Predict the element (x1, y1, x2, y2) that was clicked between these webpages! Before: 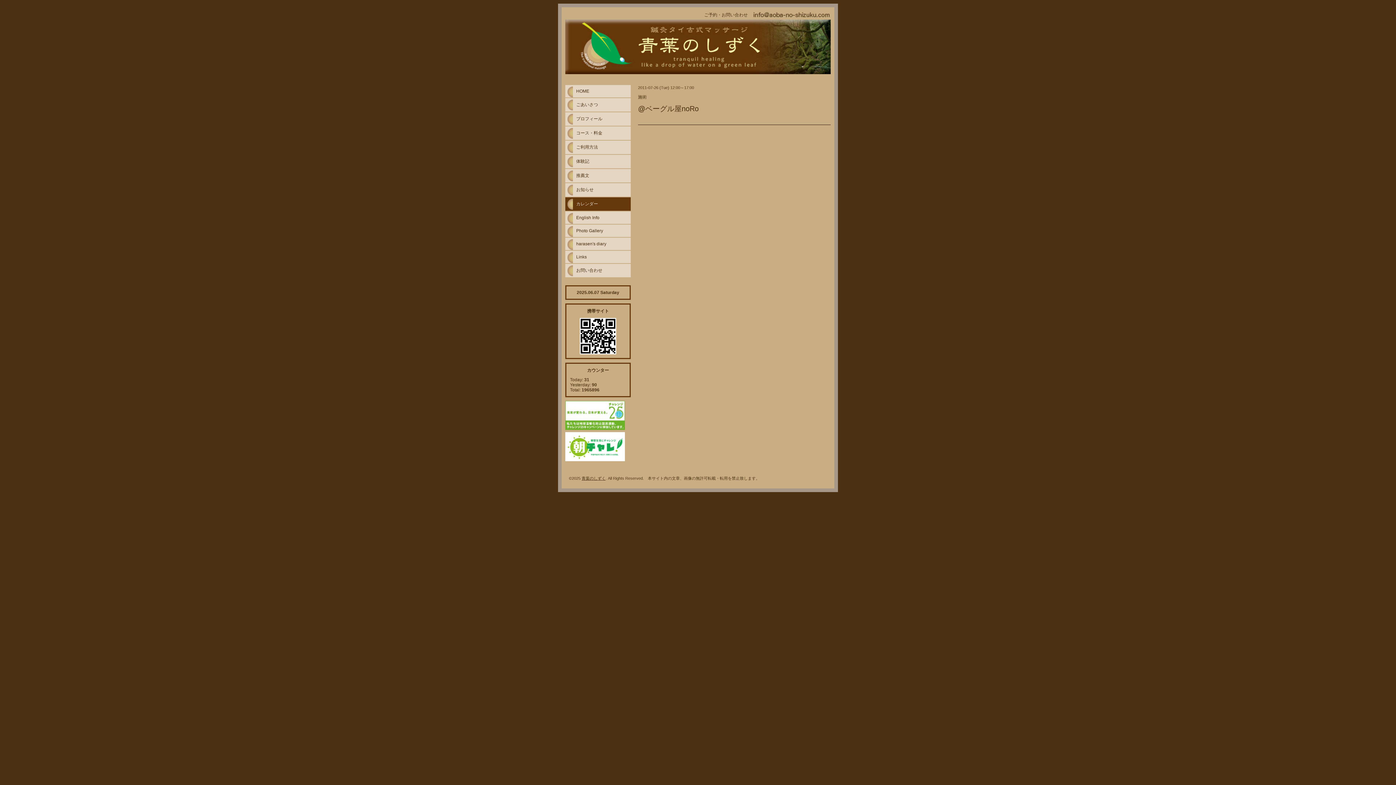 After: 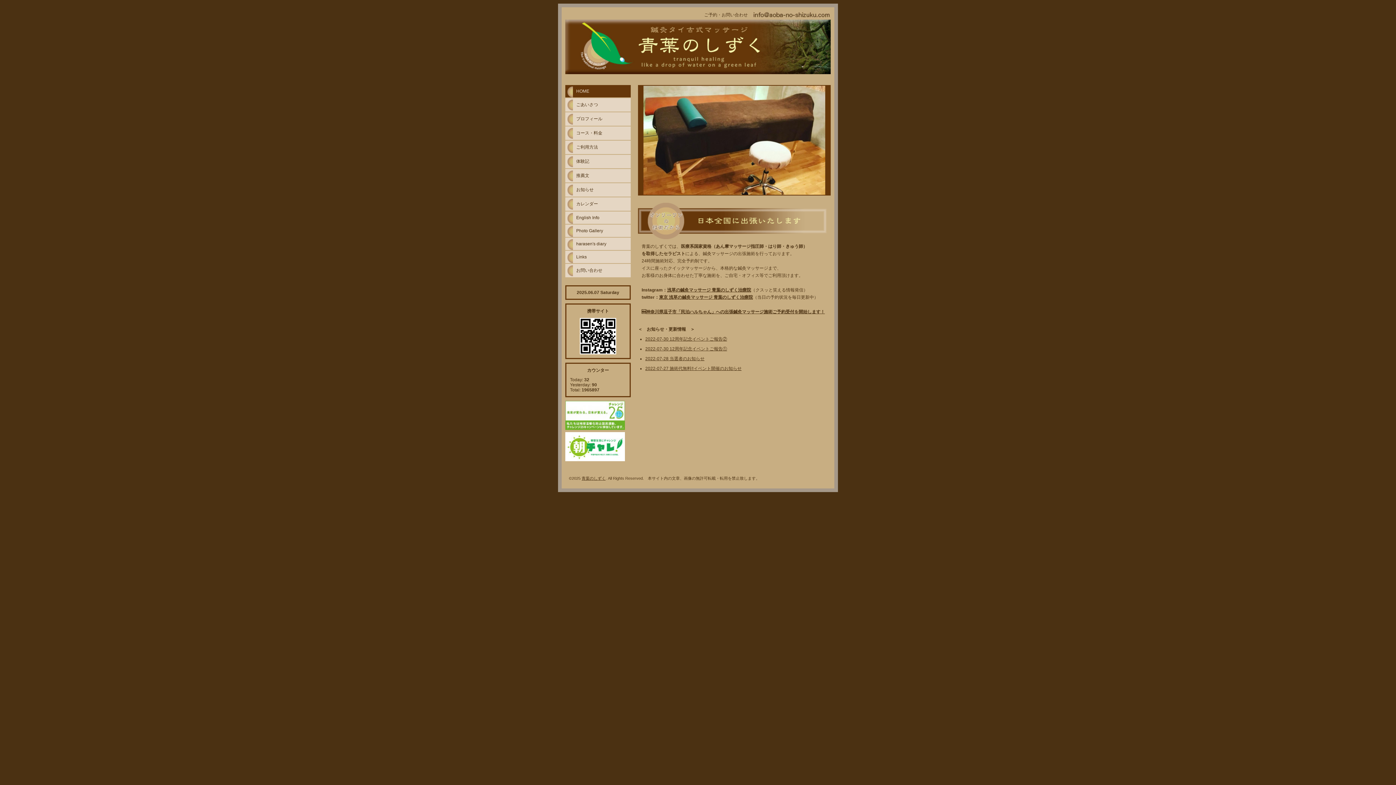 Action: bbox: (581, 476, 605, 480) label: 青葉のしずく